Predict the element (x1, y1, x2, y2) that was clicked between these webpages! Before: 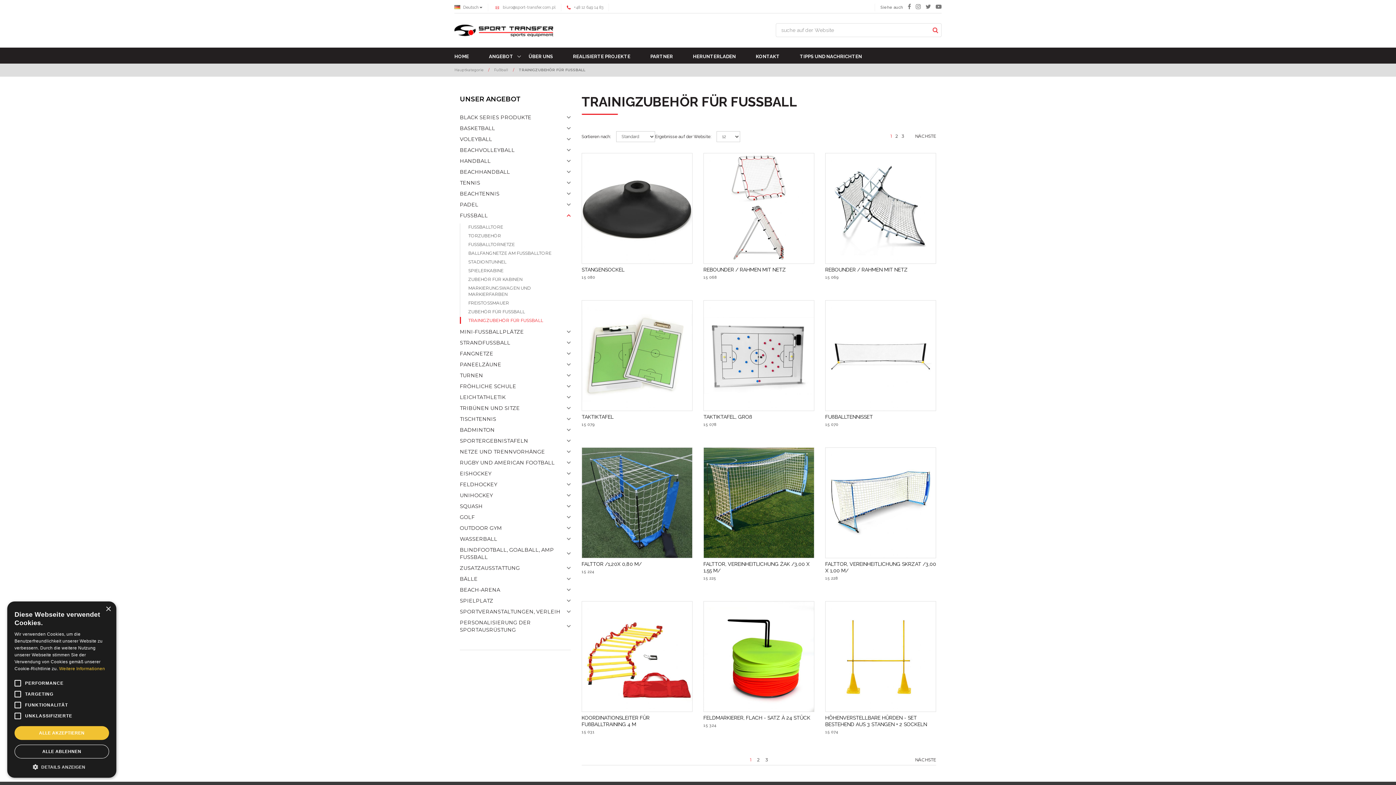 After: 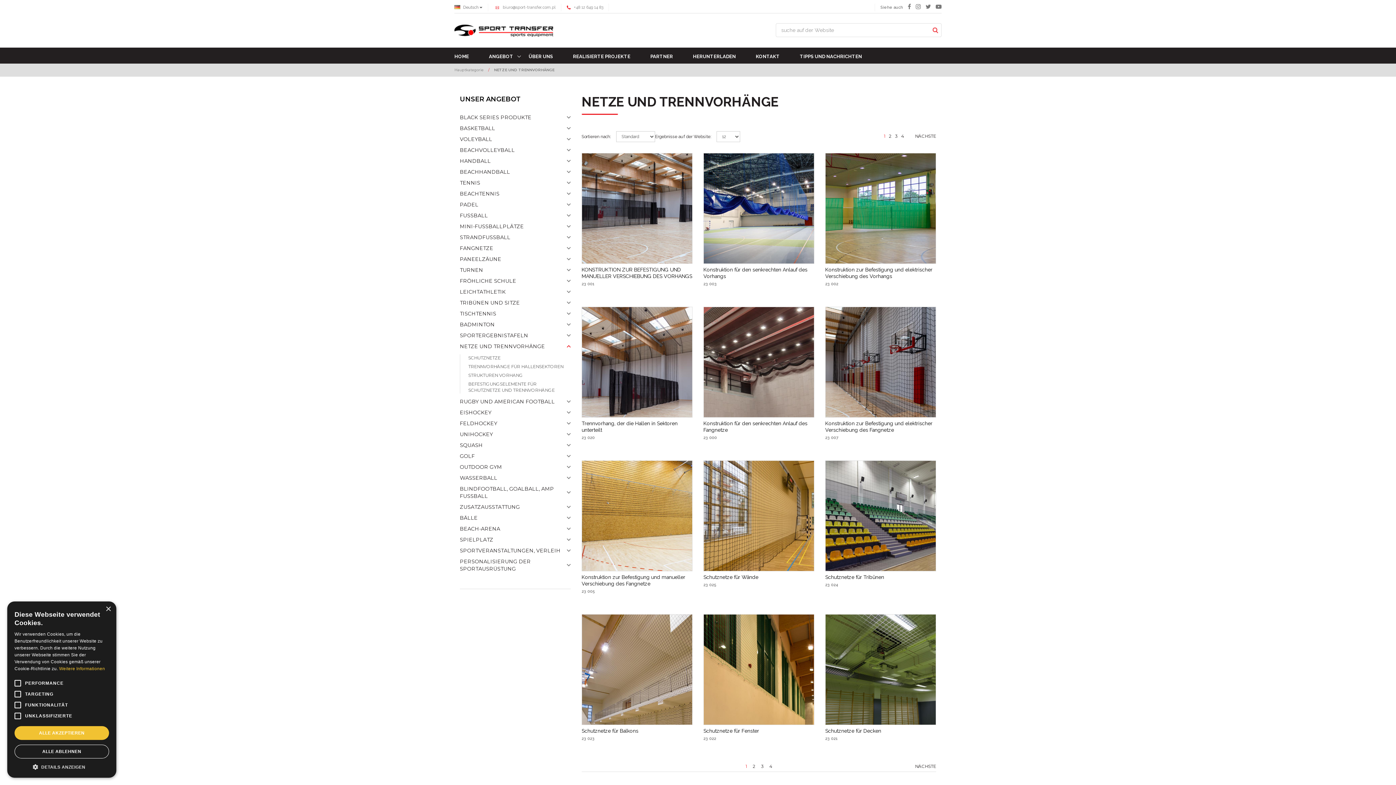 Action: bbox: (460, 446, 570, 457) label: NETZE UND TRENNVORHÄNGE